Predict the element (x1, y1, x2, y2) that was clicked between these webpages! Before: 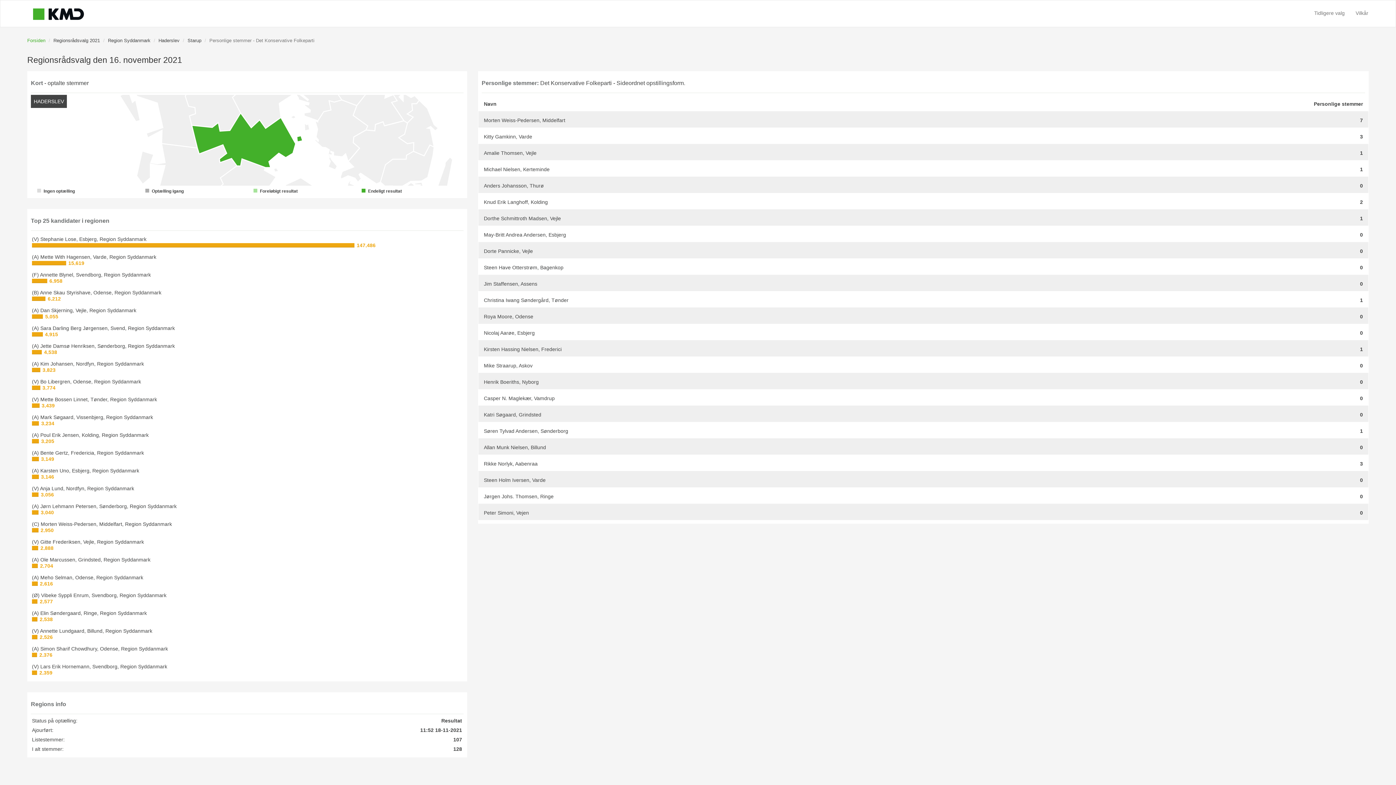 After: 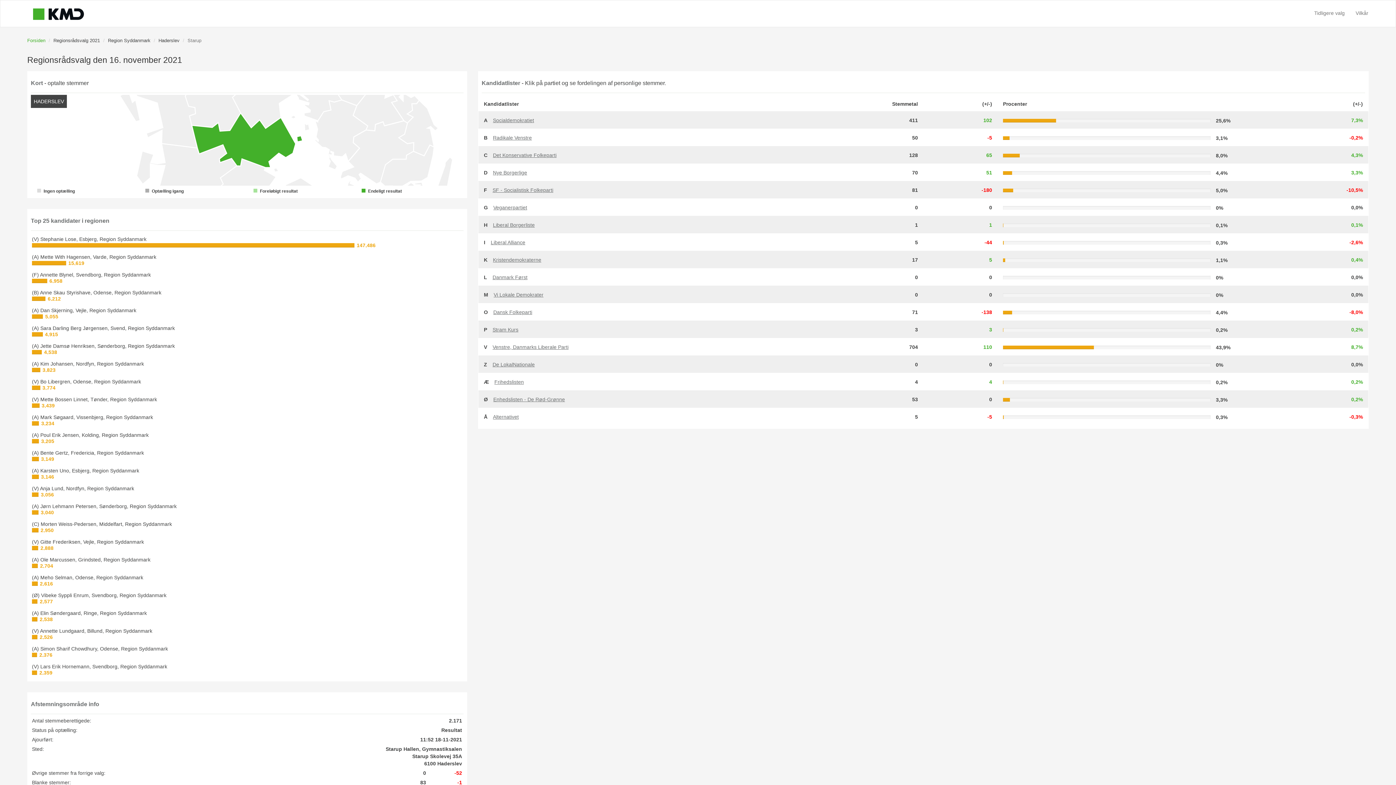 Action: bbox: (187, 37, 201, 43) label: Starup